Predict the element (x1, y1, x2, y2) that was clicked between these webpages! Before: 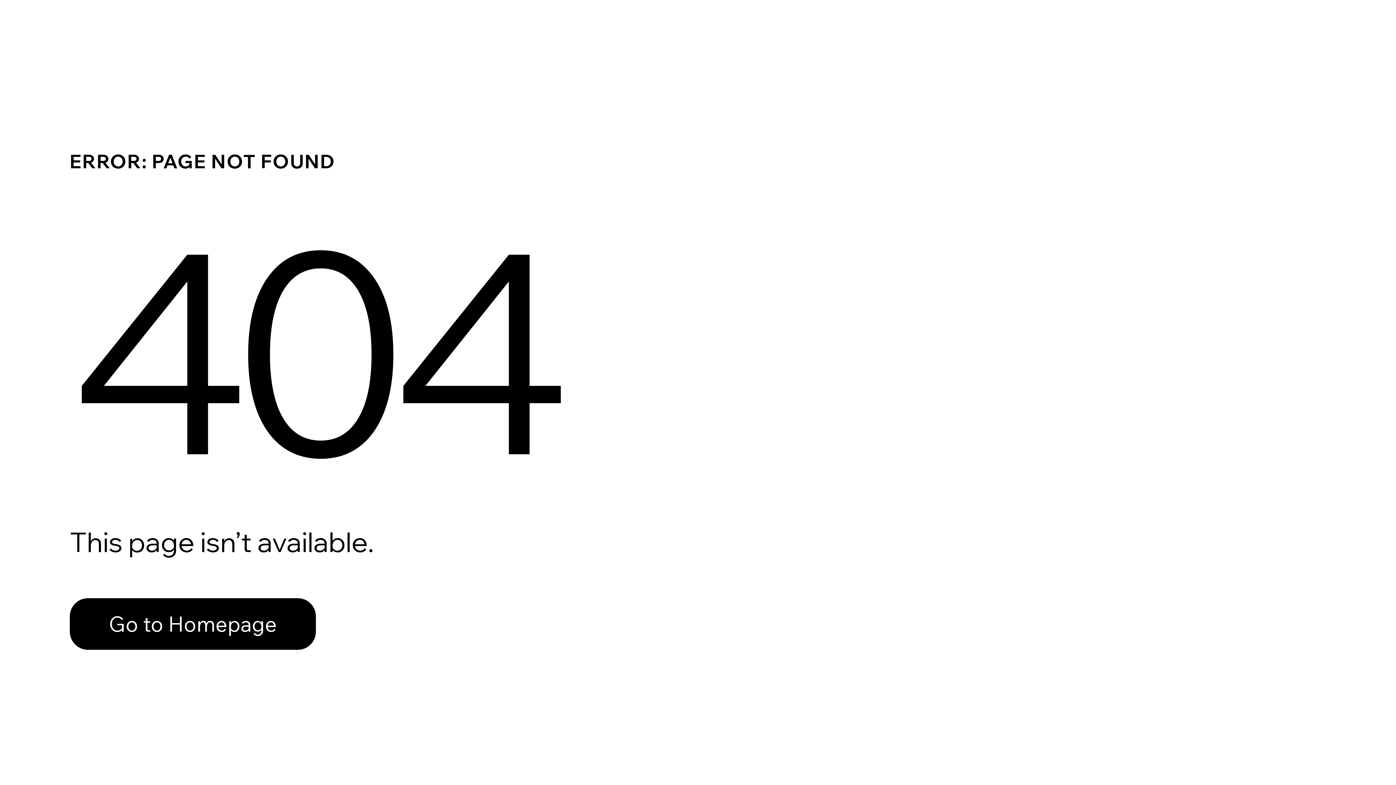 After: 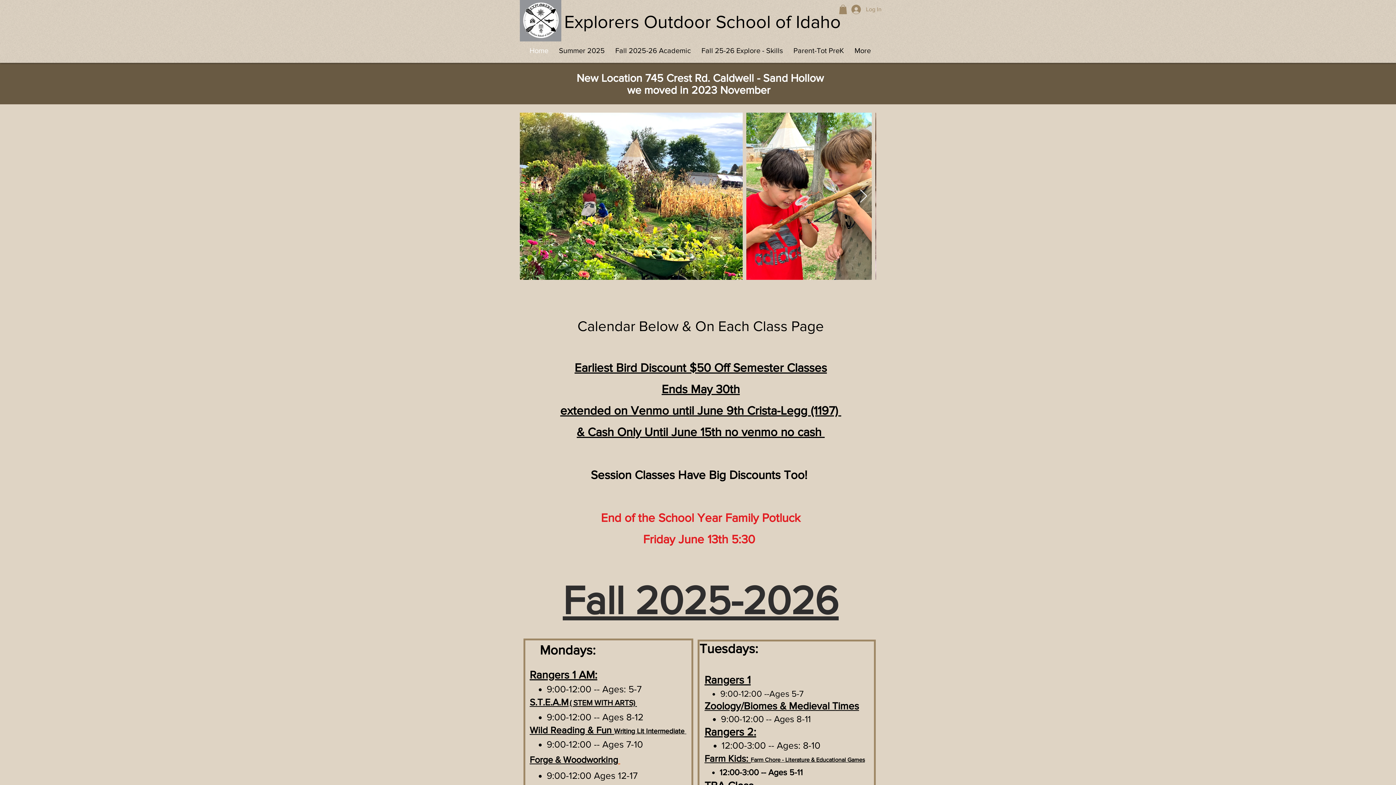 Action: label: Go to Homepage bbox: (69, 598, 316, 650)